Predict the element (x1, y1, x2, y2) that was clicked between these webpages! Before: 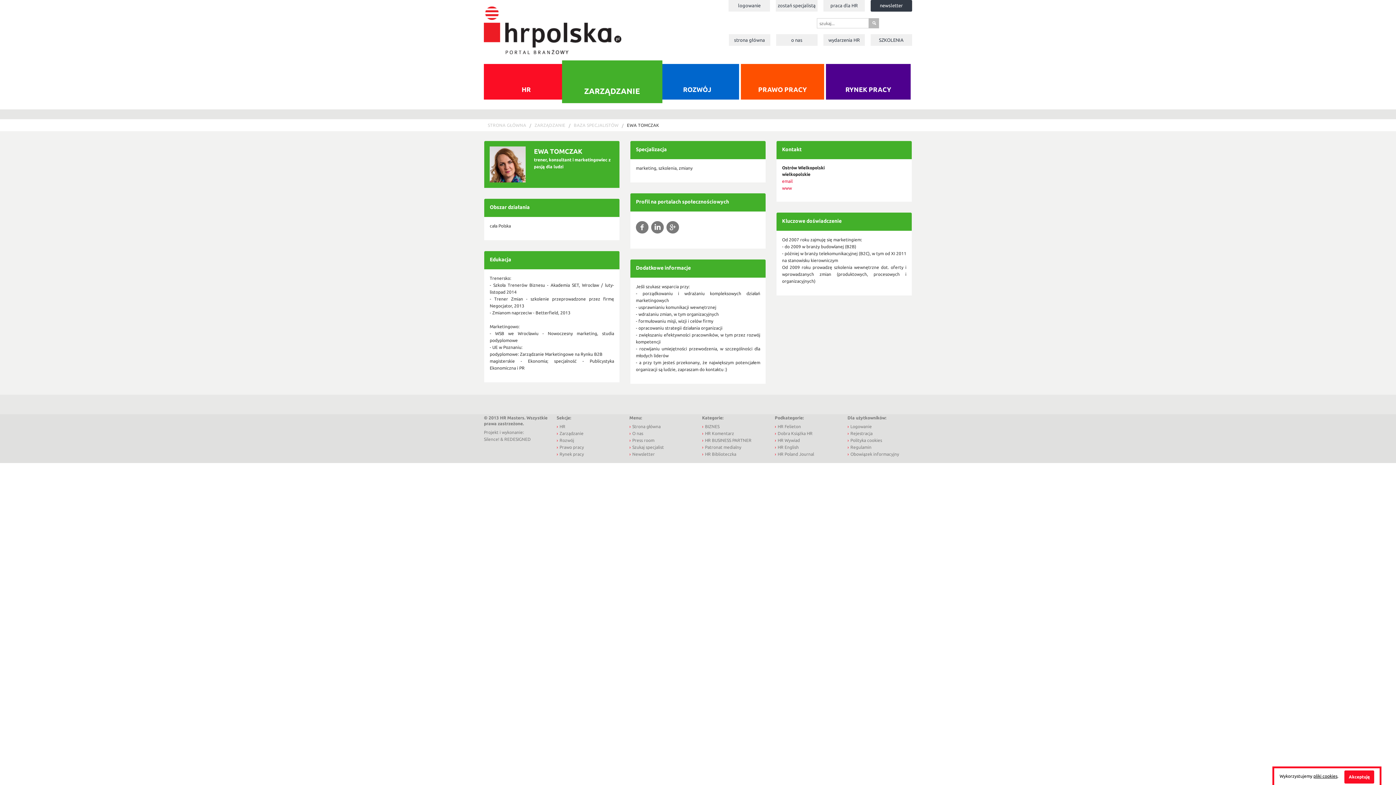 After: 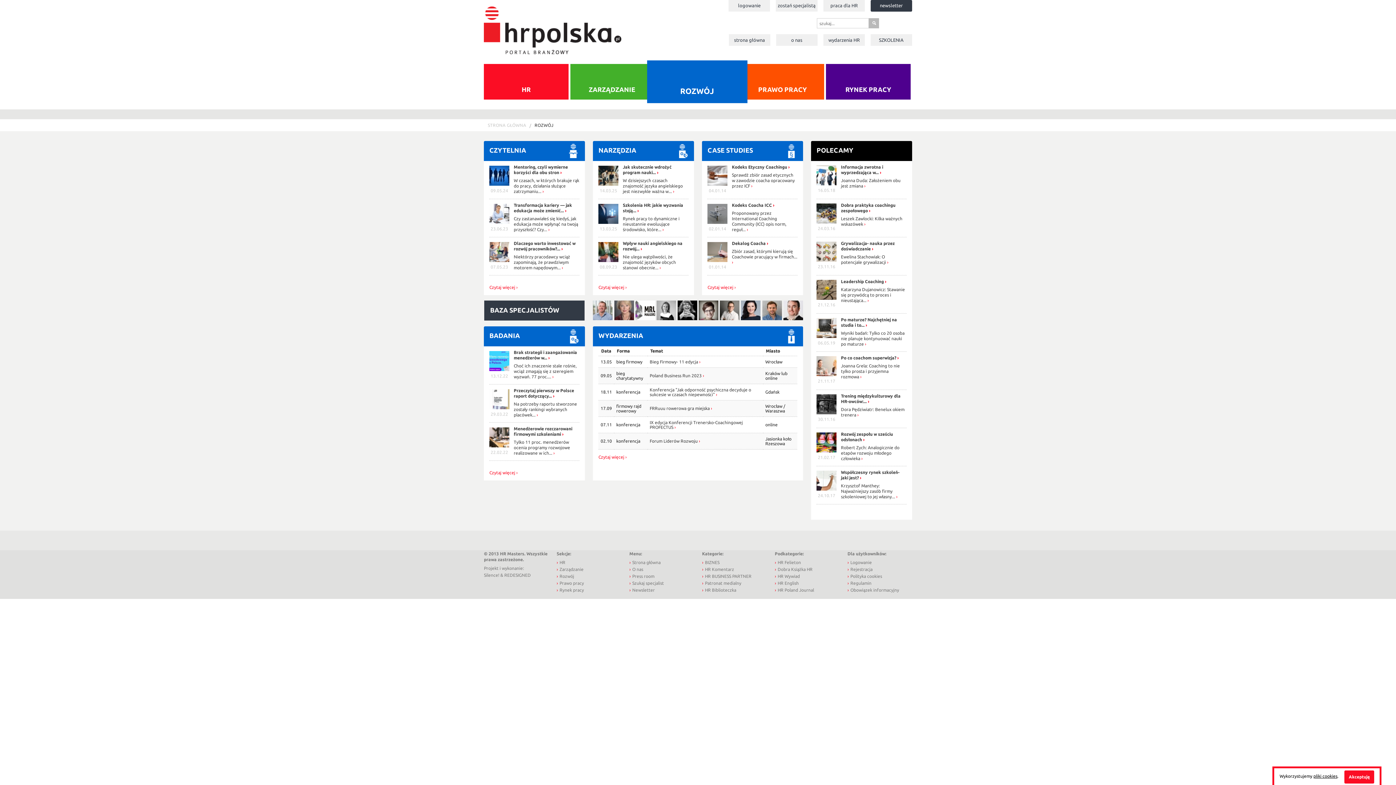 Action: bbox: (655, 64, 739, 99) label: ROZWÓJ